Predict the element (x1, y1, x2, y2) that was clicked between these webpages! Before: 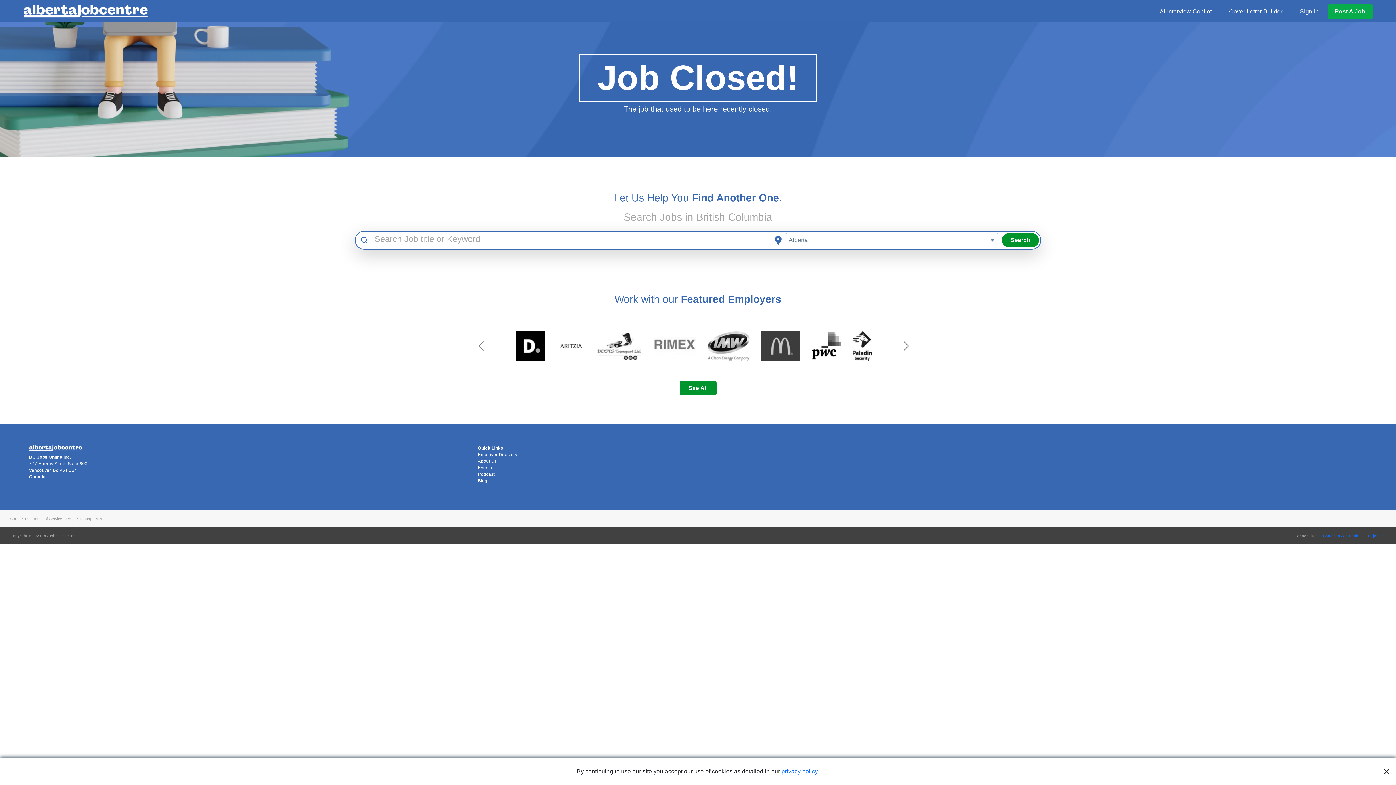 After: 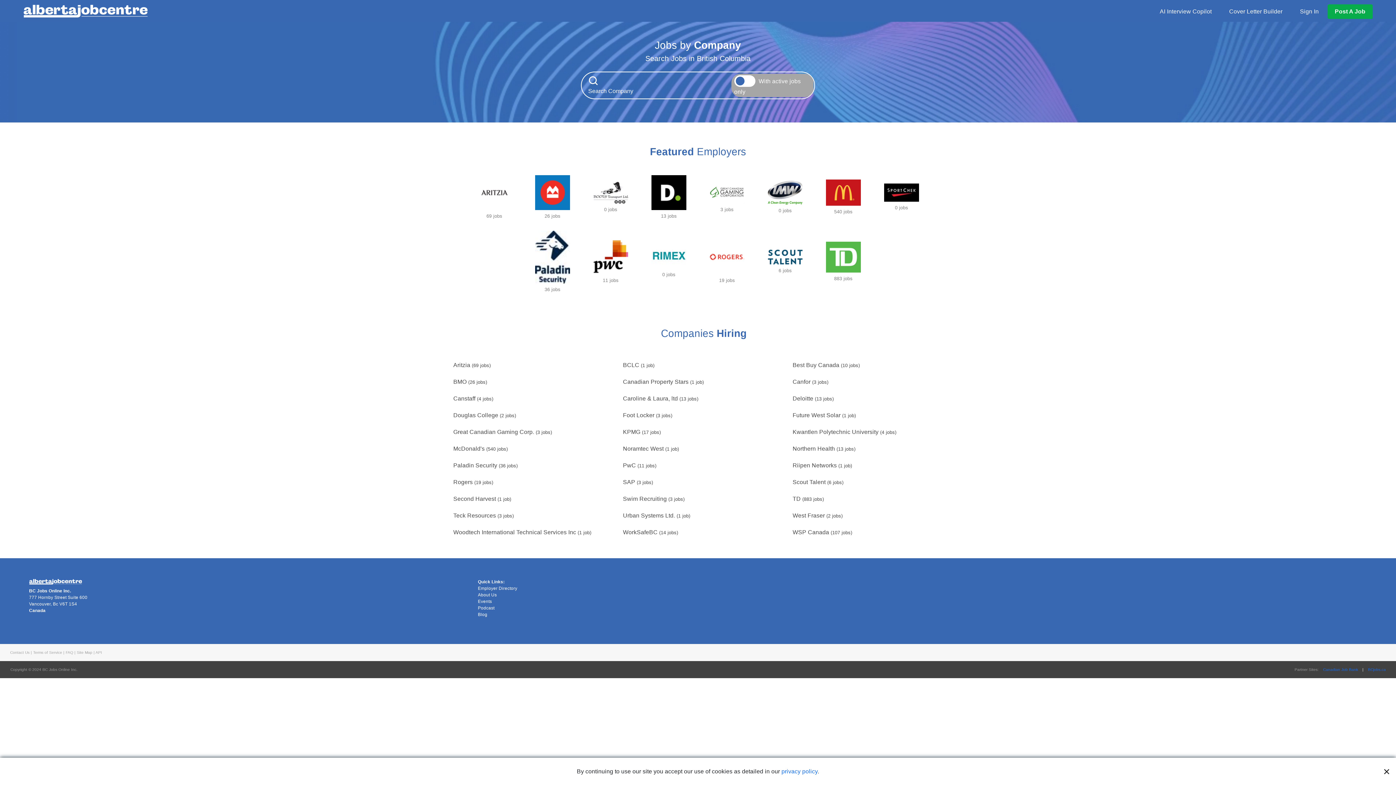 Action: bbox: (679, 381, 716, 395) label: See All